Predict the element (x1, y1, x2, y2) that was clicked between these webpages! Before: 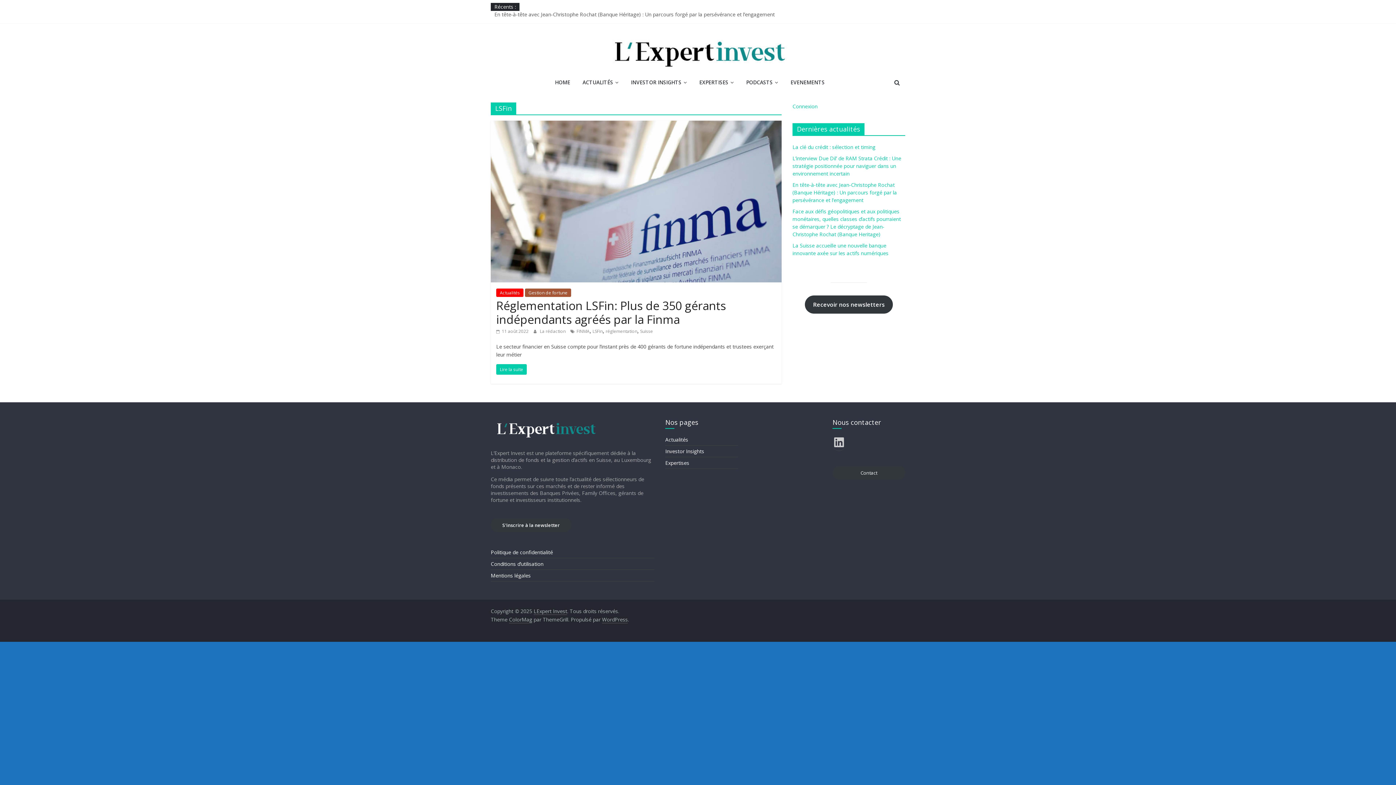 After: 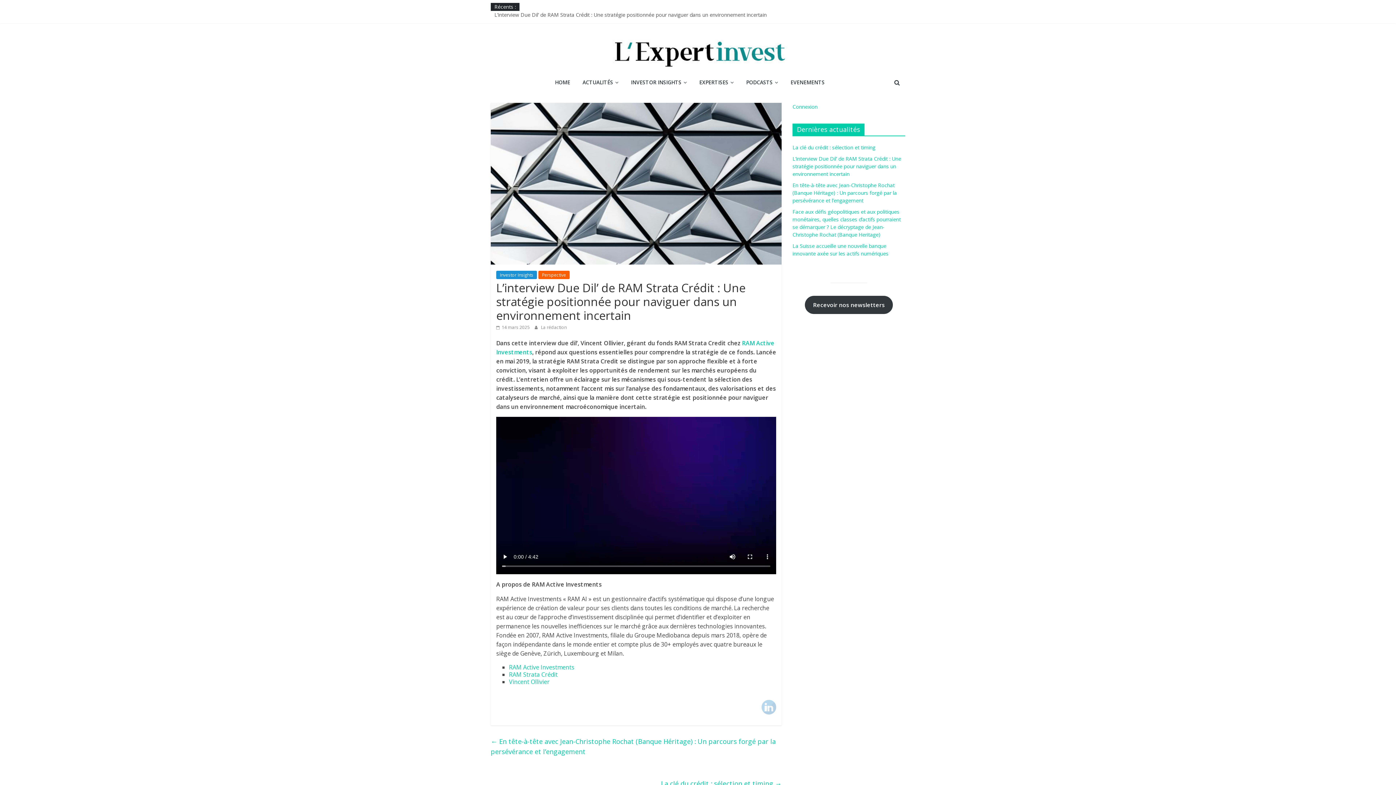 Action: bbox: (792, 154, 901, 177) label: L’interview Due Dil’ de RAM Strata Crédit : Une stratégie positionnée pour naviguer dans un environnement incertain